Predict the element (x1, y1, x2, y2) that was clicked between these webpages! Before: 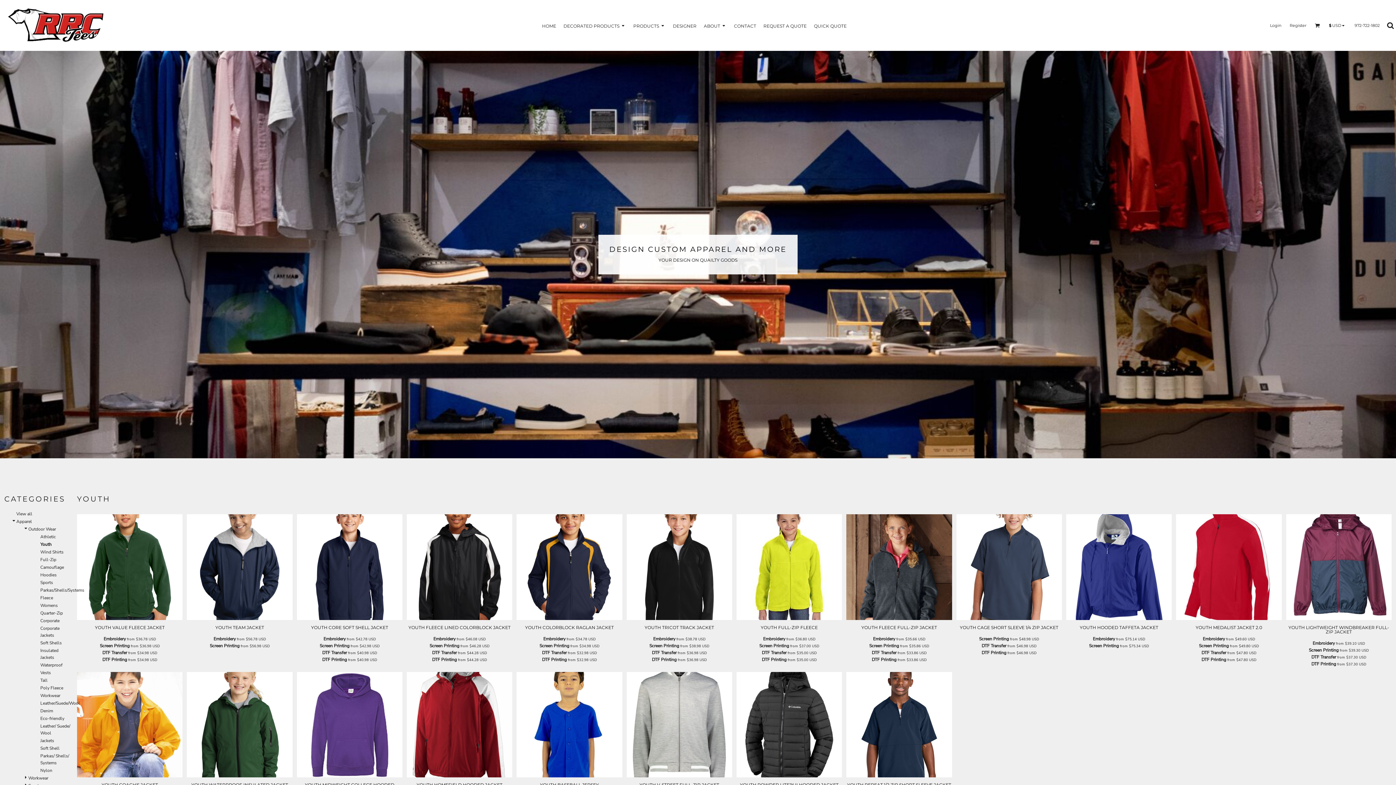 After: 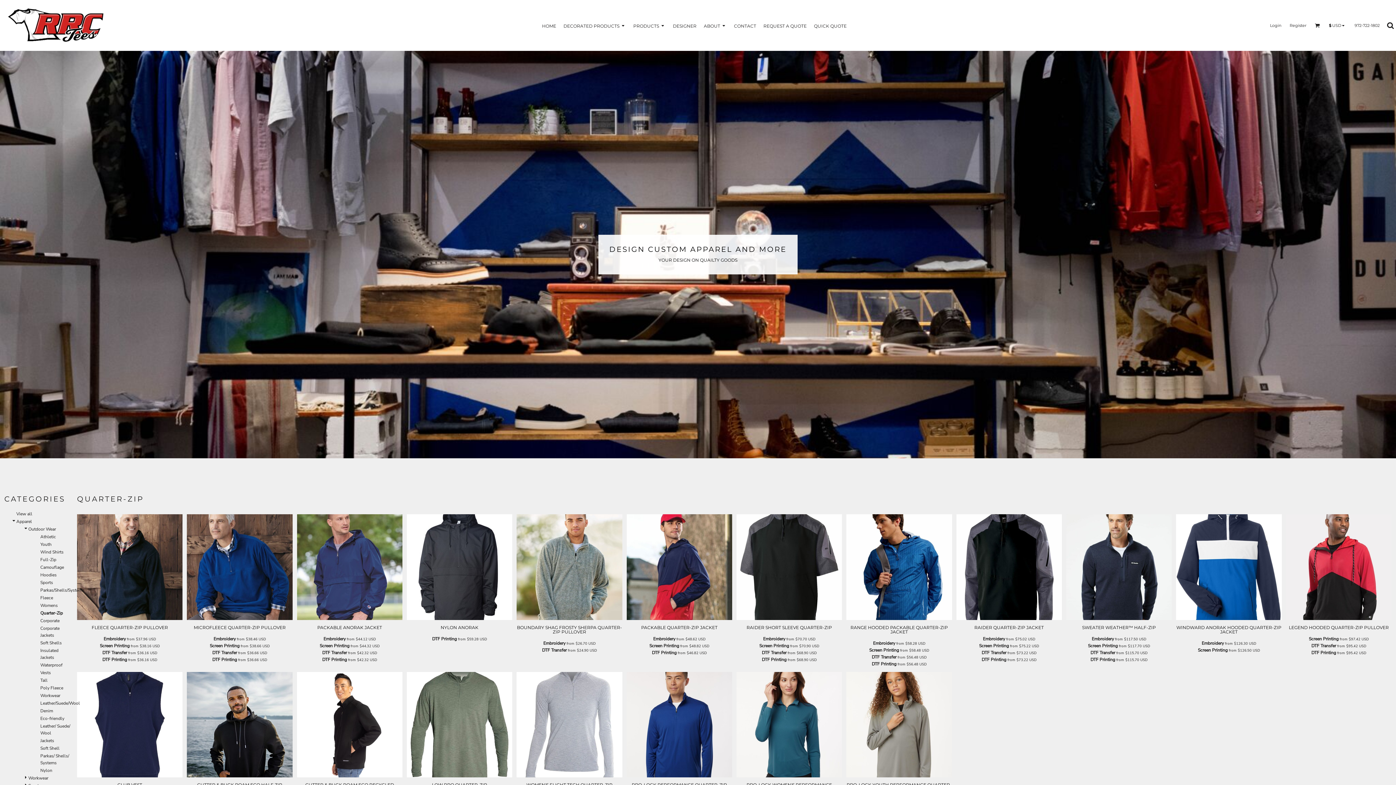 Action: bbox: (40, 610, 62, 616) label: Quarter-Zip